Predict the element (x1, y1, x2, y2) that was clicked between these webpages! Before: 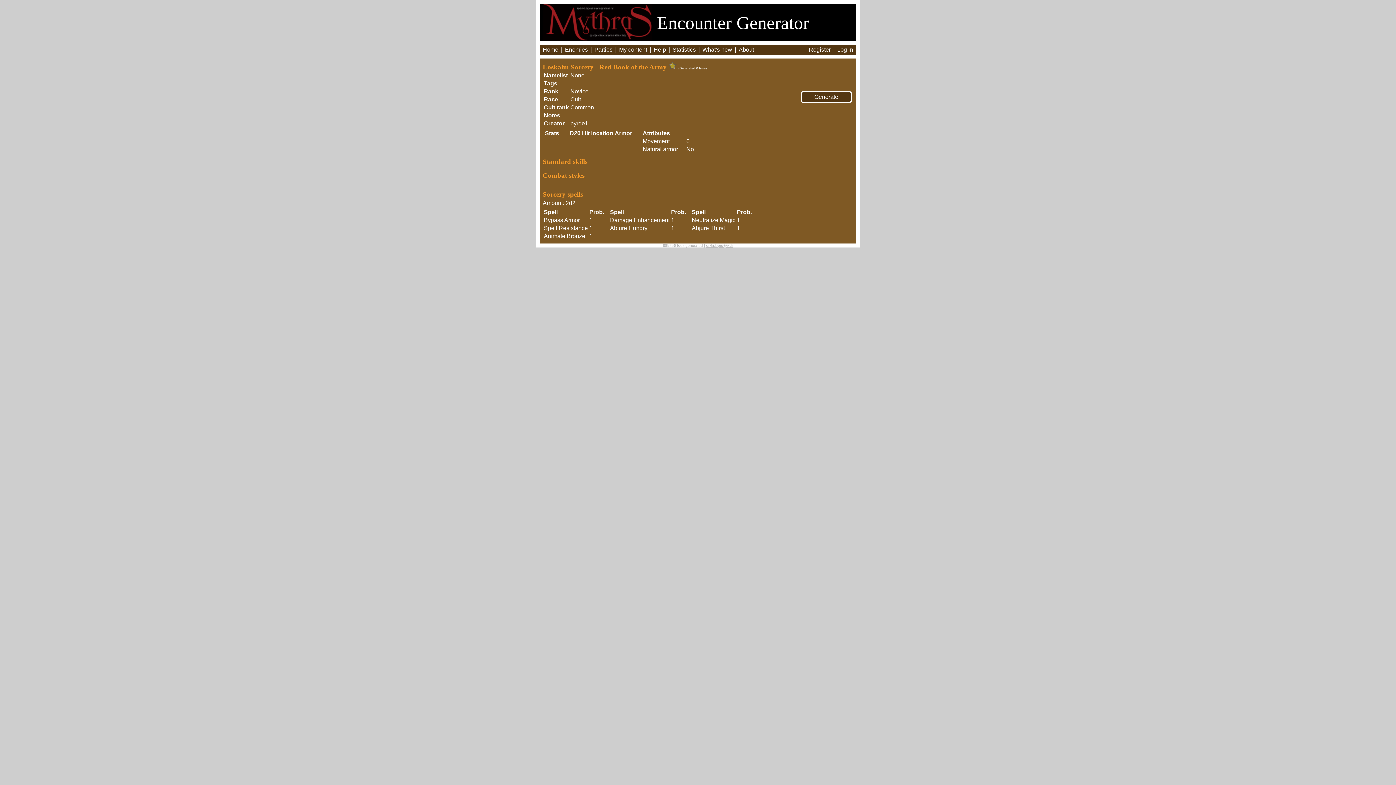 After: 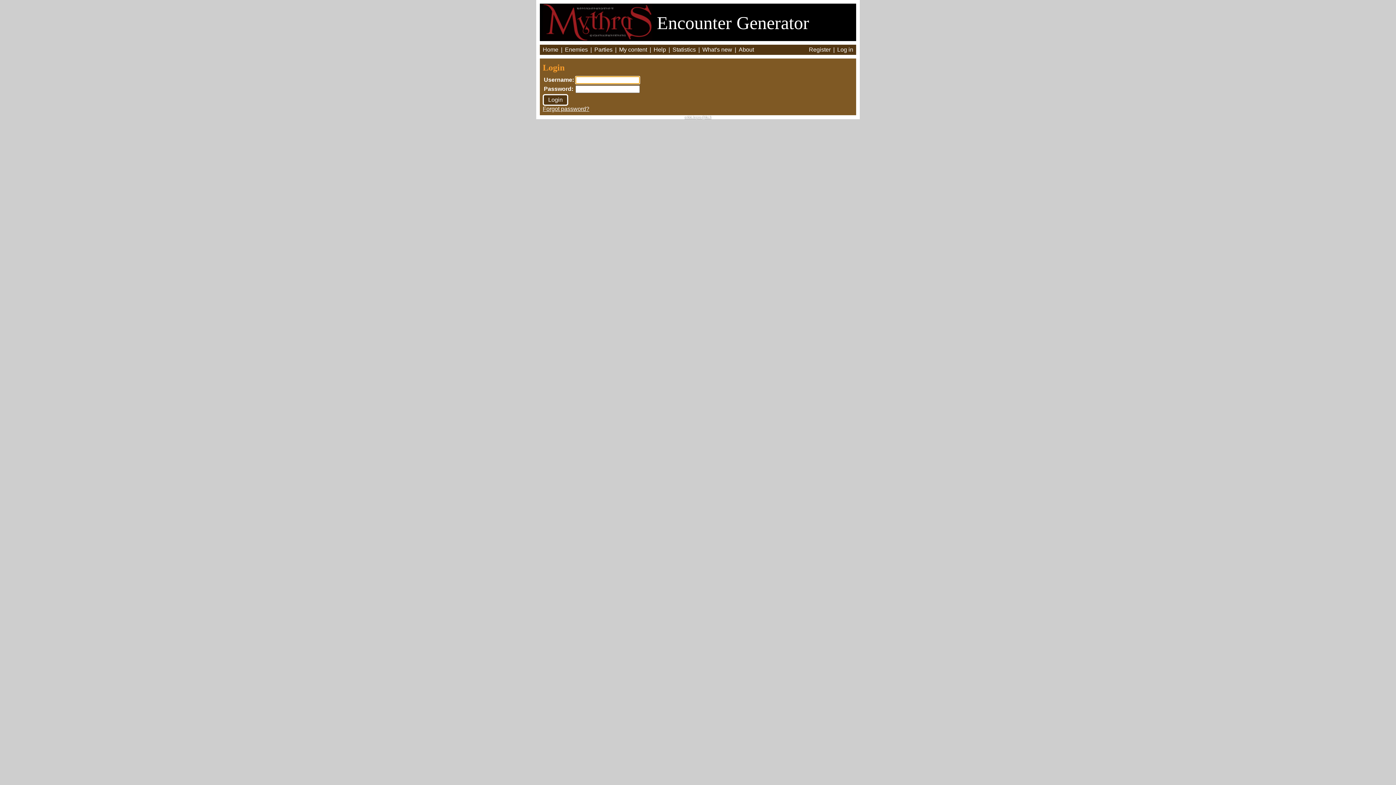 Action: label: My content bbox: (619, 46, 647, 52)